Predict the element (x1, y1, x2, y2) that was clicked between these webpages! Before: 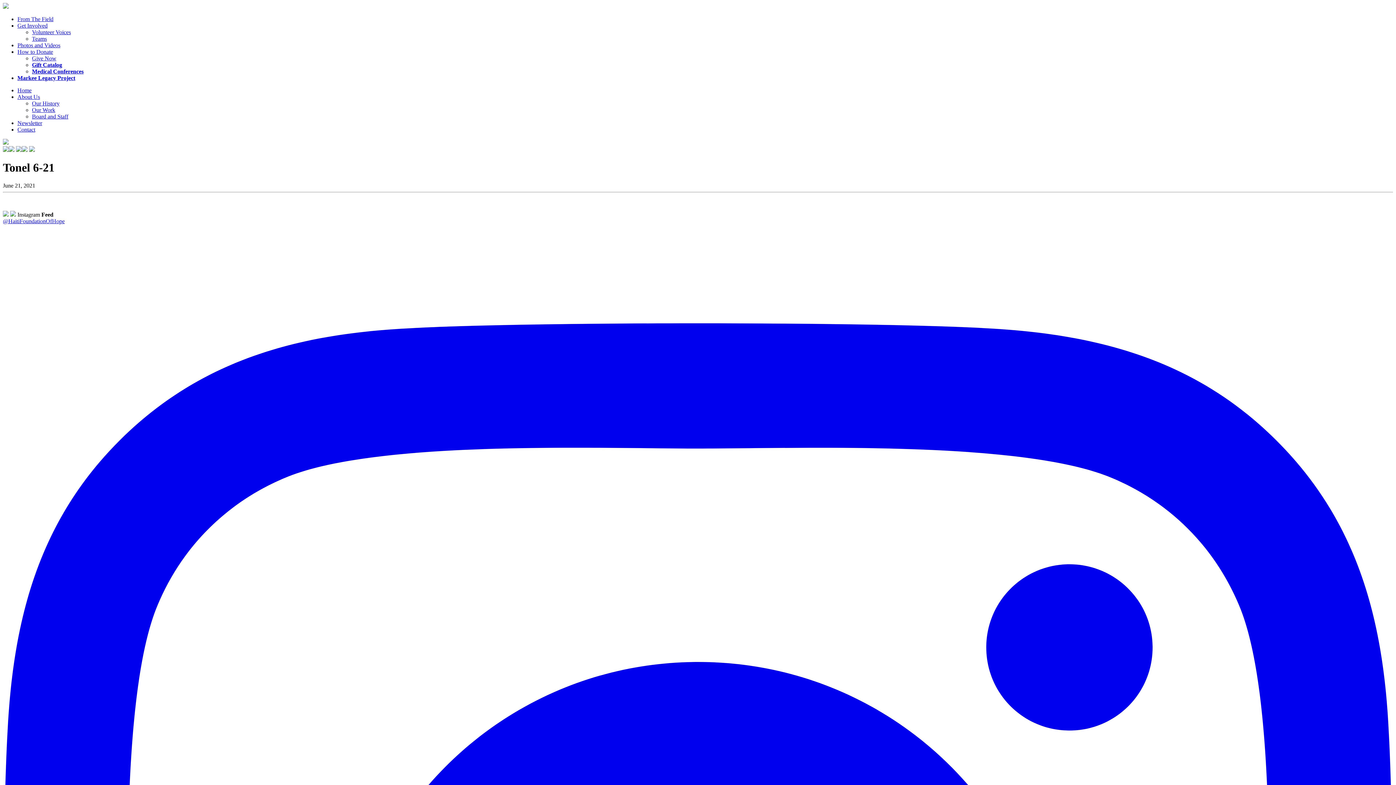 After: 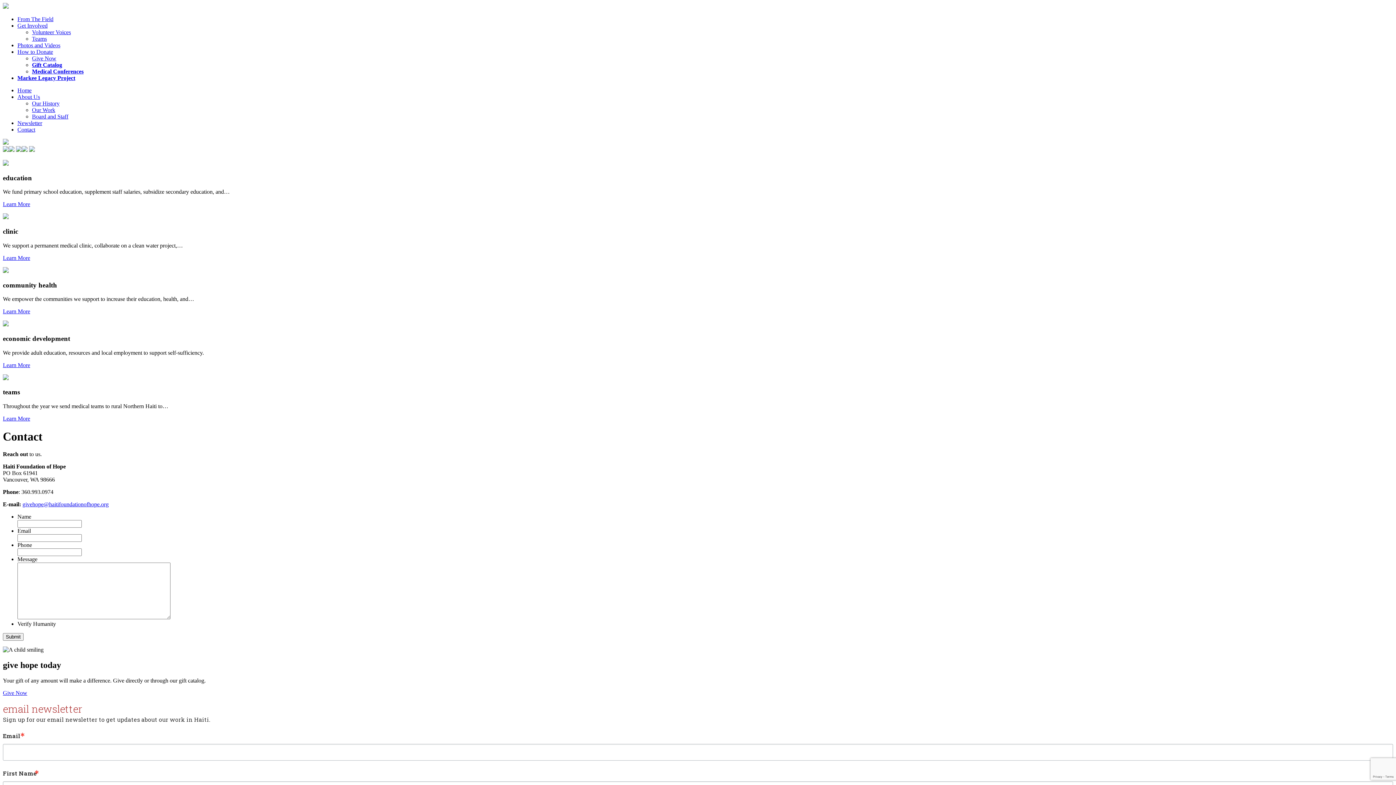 Action: bbox: (17, 126, 35, 132) label: Contact